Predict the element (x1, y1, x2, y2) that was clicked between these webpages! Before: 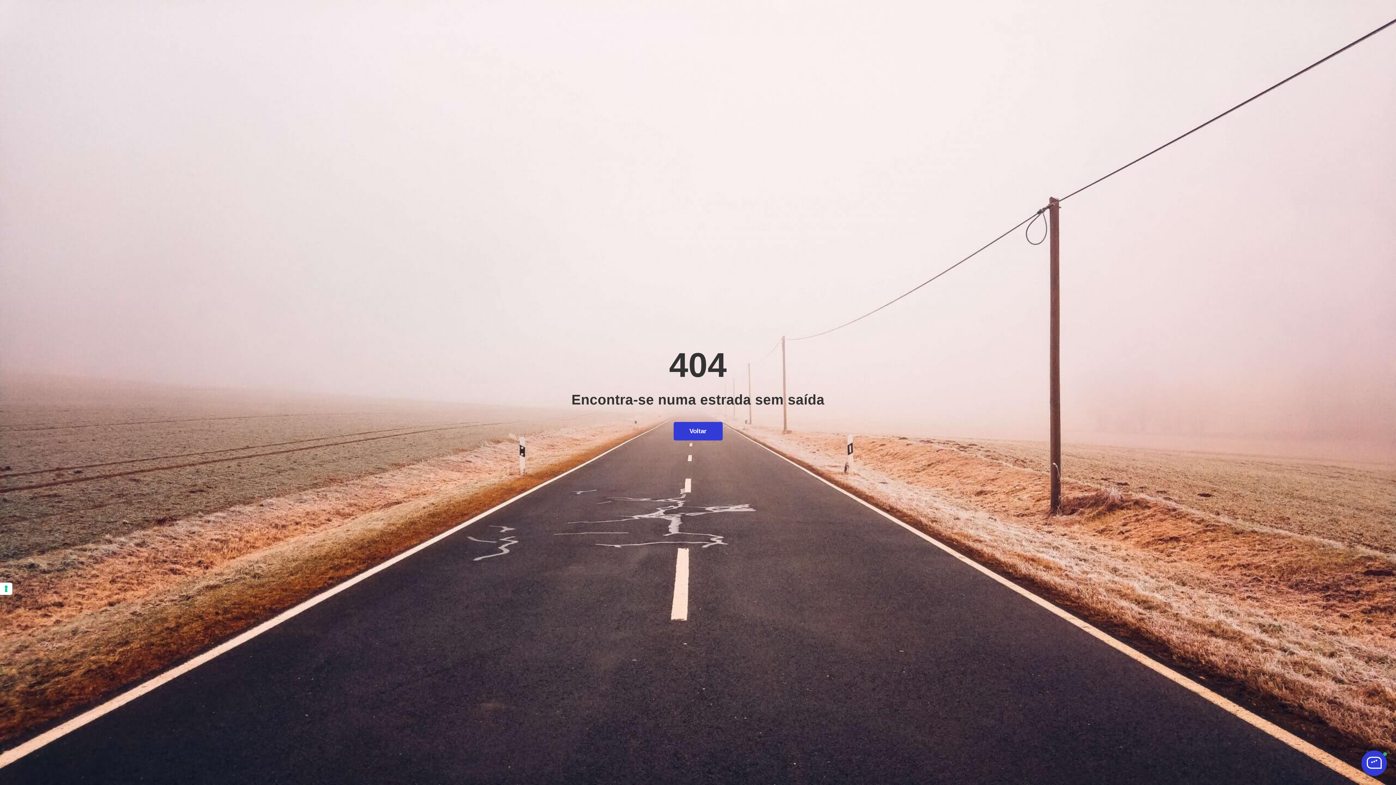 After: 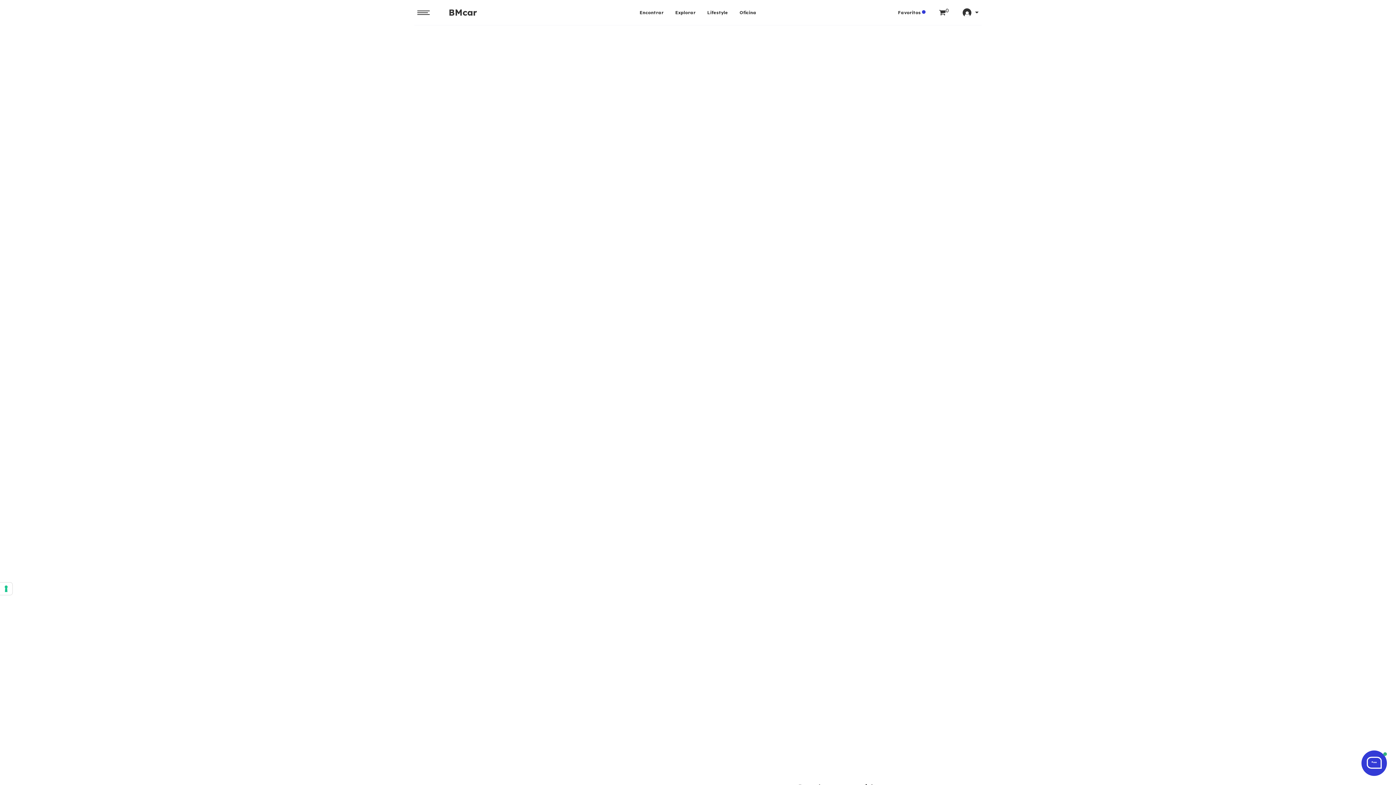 Action: bbox: (673, 422, 722, 440) label: Voltar